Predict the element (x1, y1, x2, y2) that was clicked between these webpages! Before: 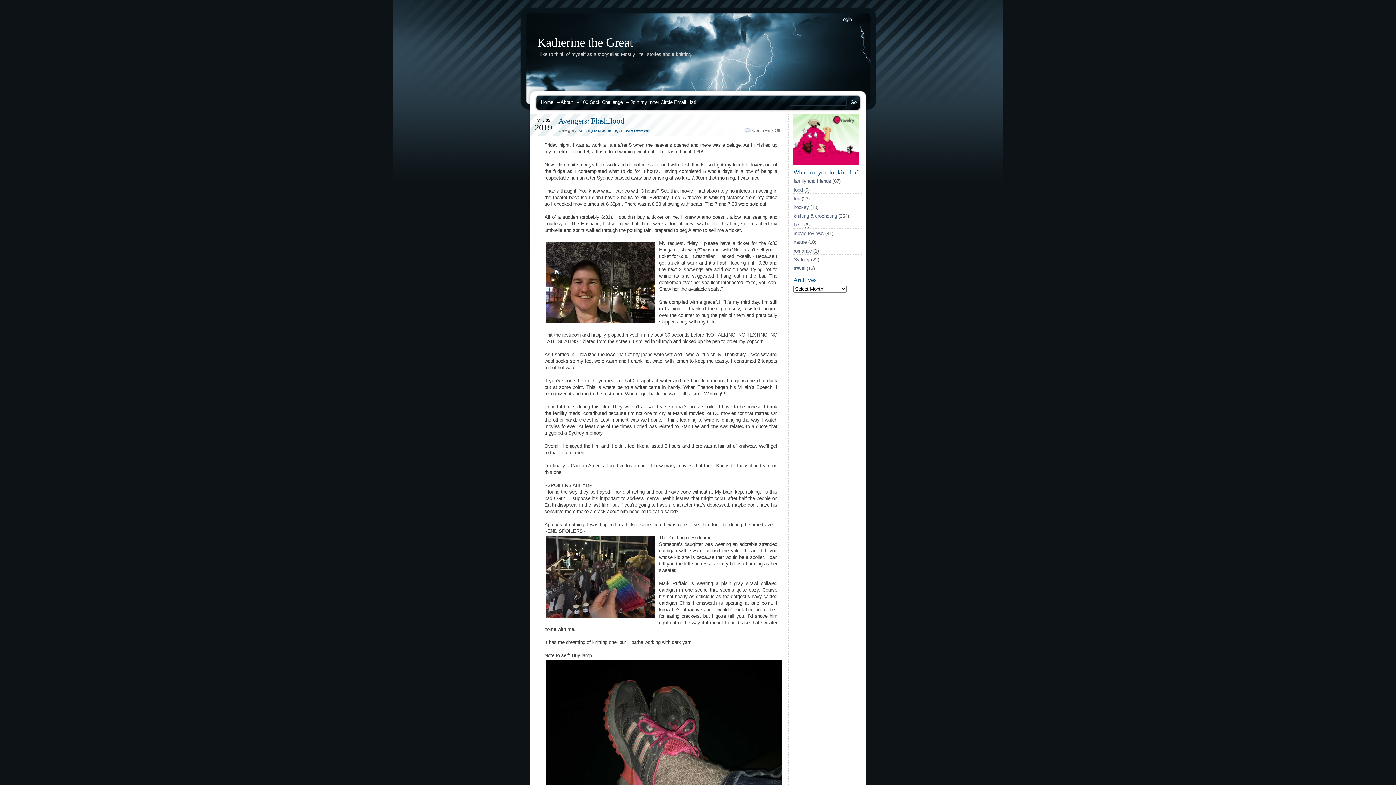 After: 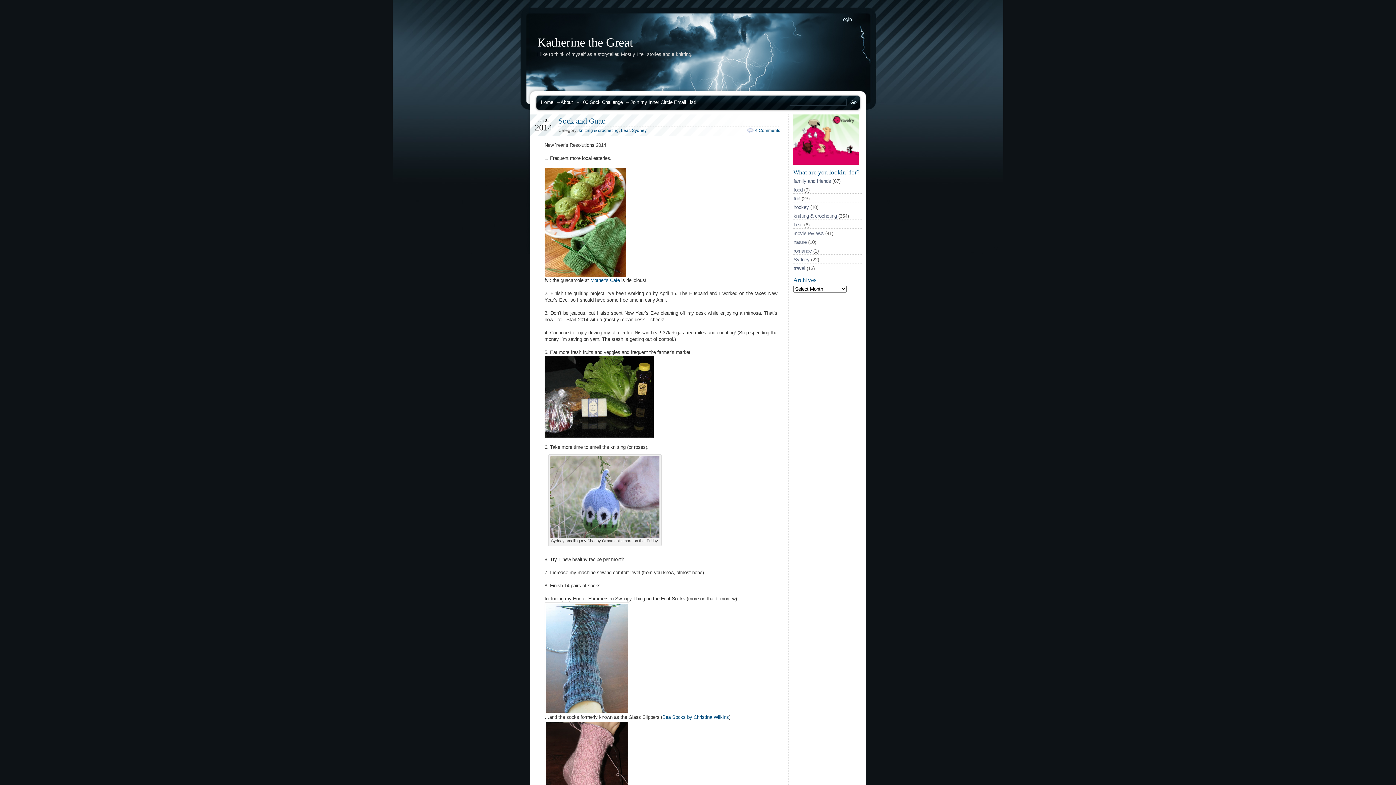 Action: label: Leaf bbox: (793, 221, 802, 227)